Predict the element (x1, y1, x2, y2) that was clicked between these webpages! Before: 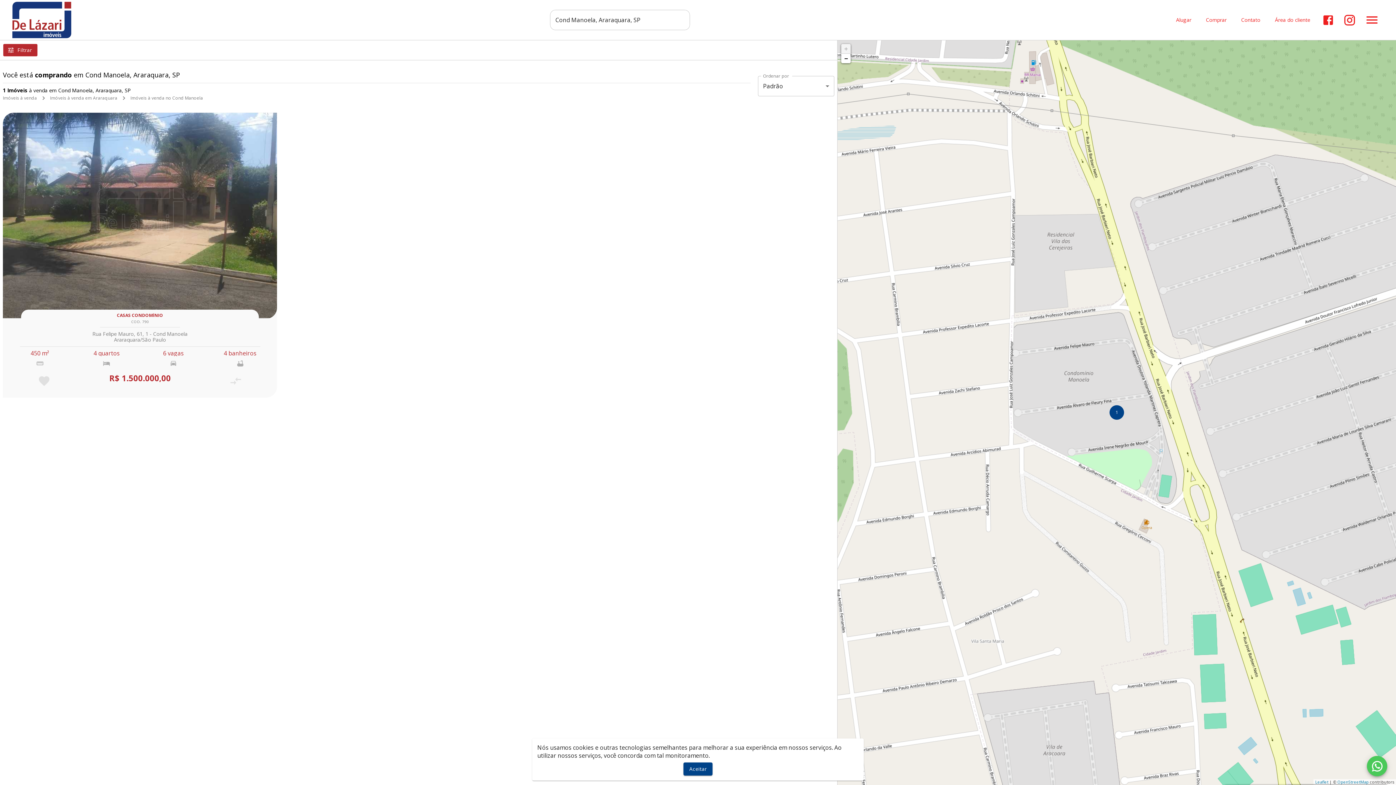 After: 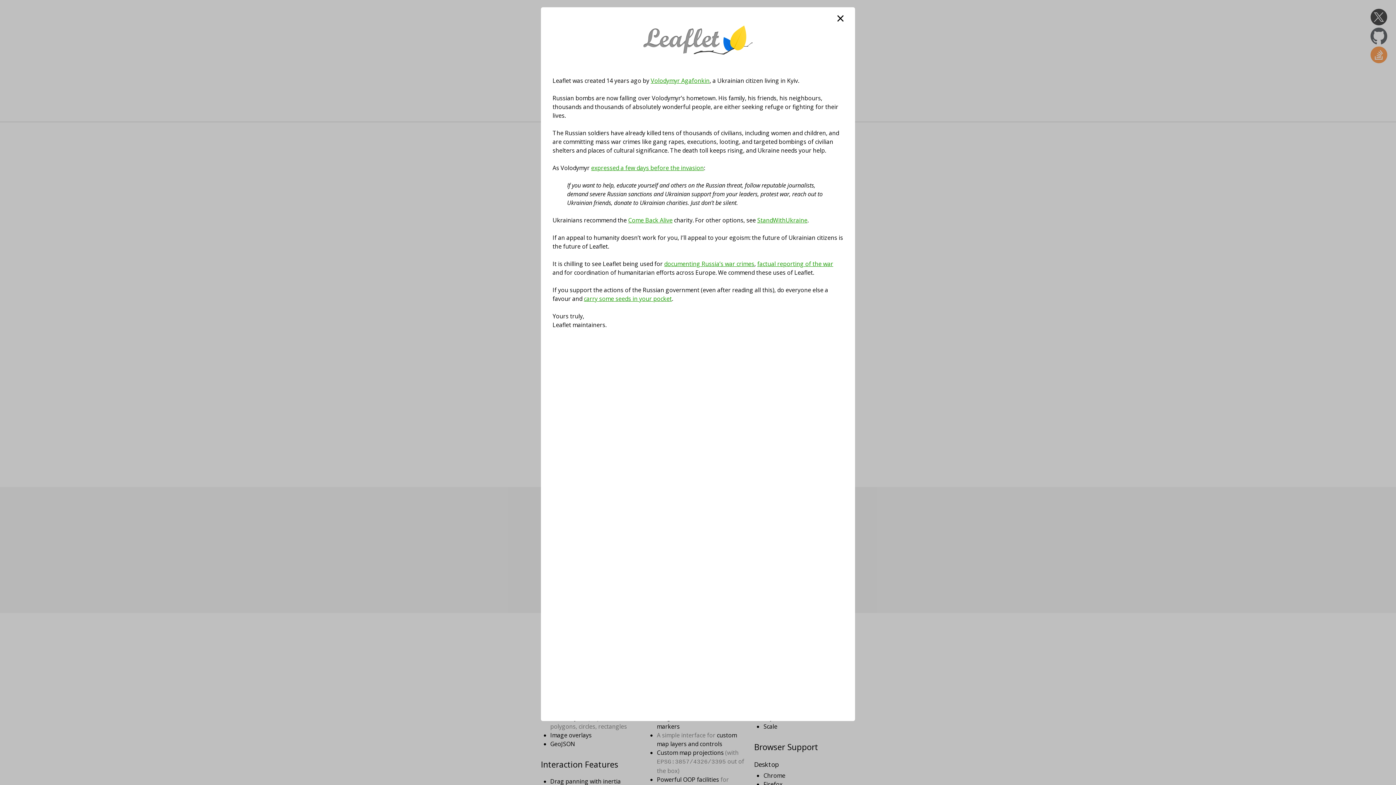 Action: bbox: (1315, 779, 1328, 785) label: Leaflet